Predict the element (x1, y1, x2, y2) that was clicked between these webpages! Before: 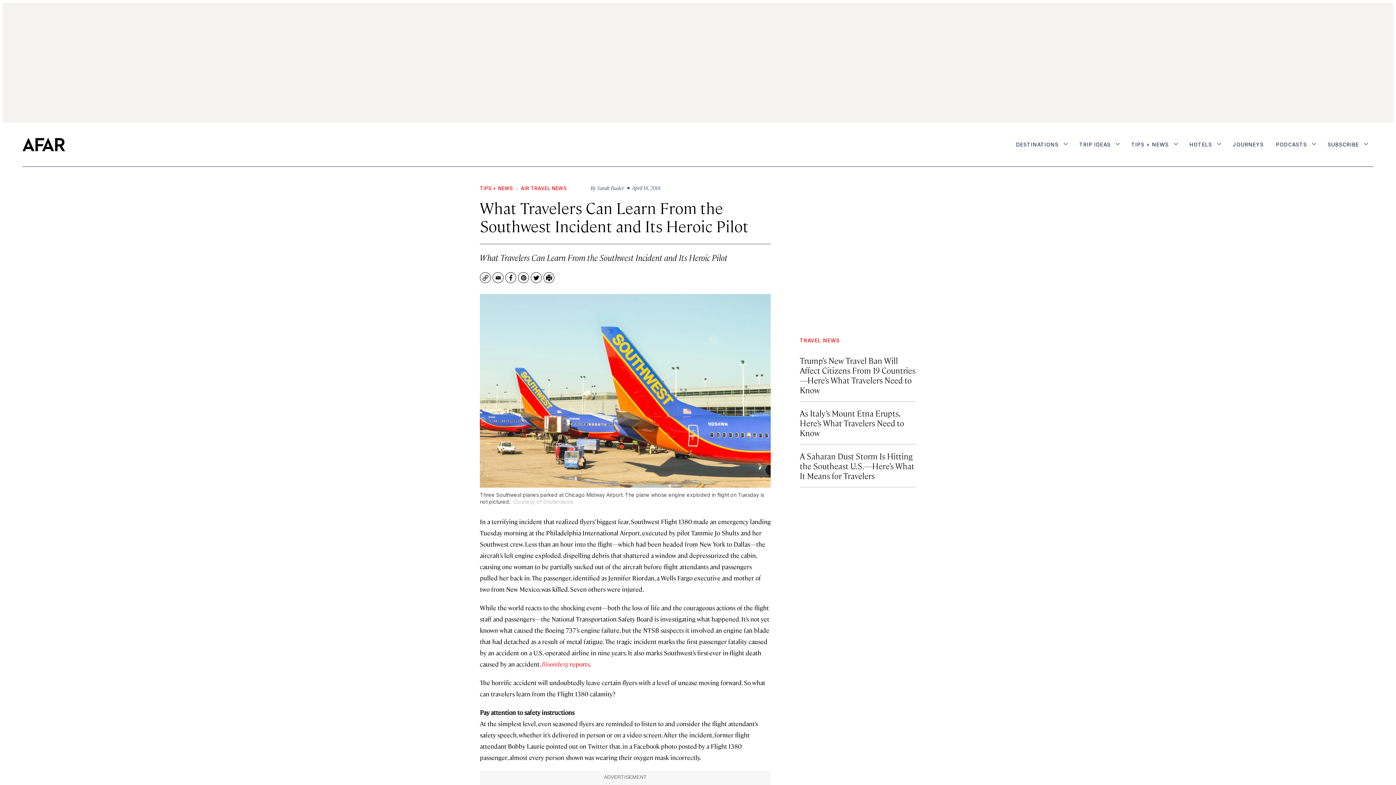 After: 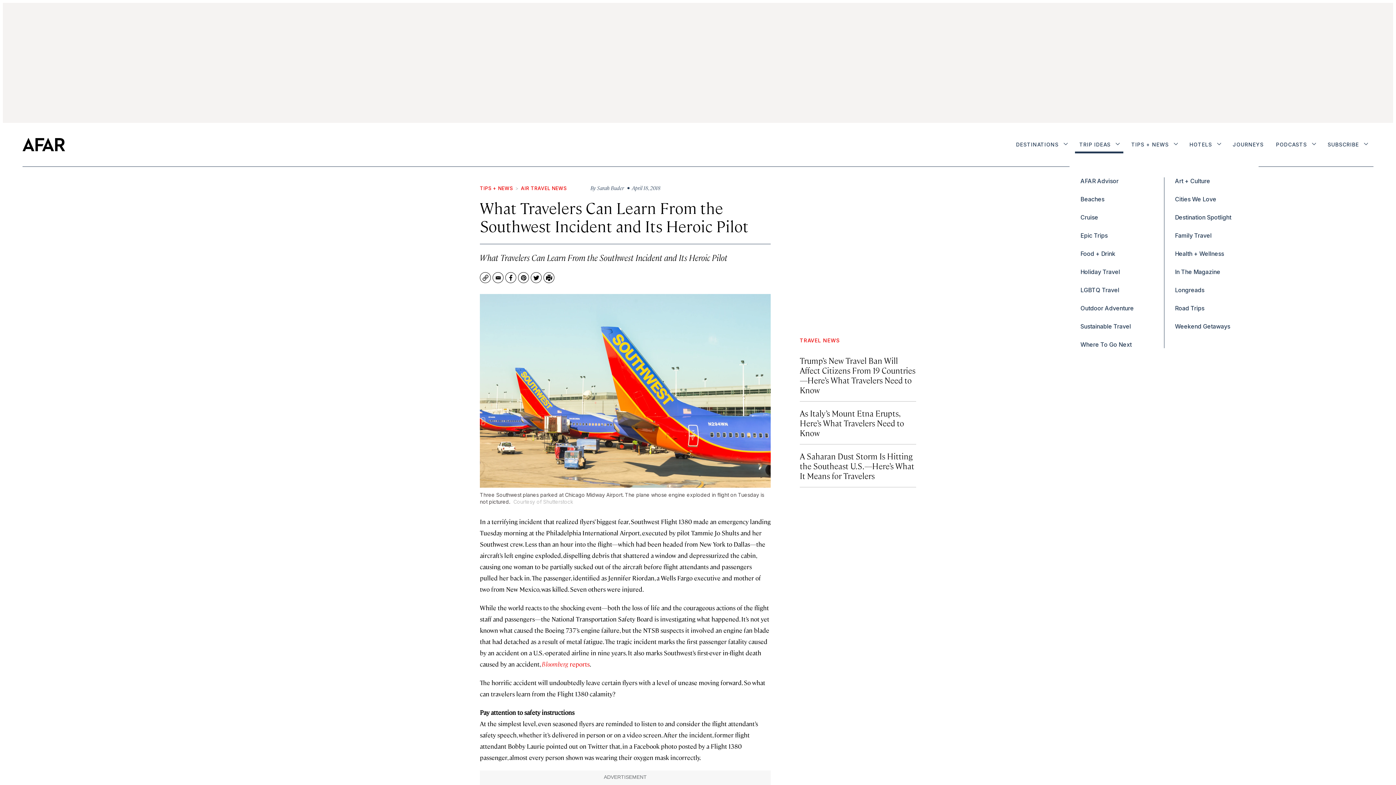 Action: label: More bbox: (1116, 122, 1120, 166)